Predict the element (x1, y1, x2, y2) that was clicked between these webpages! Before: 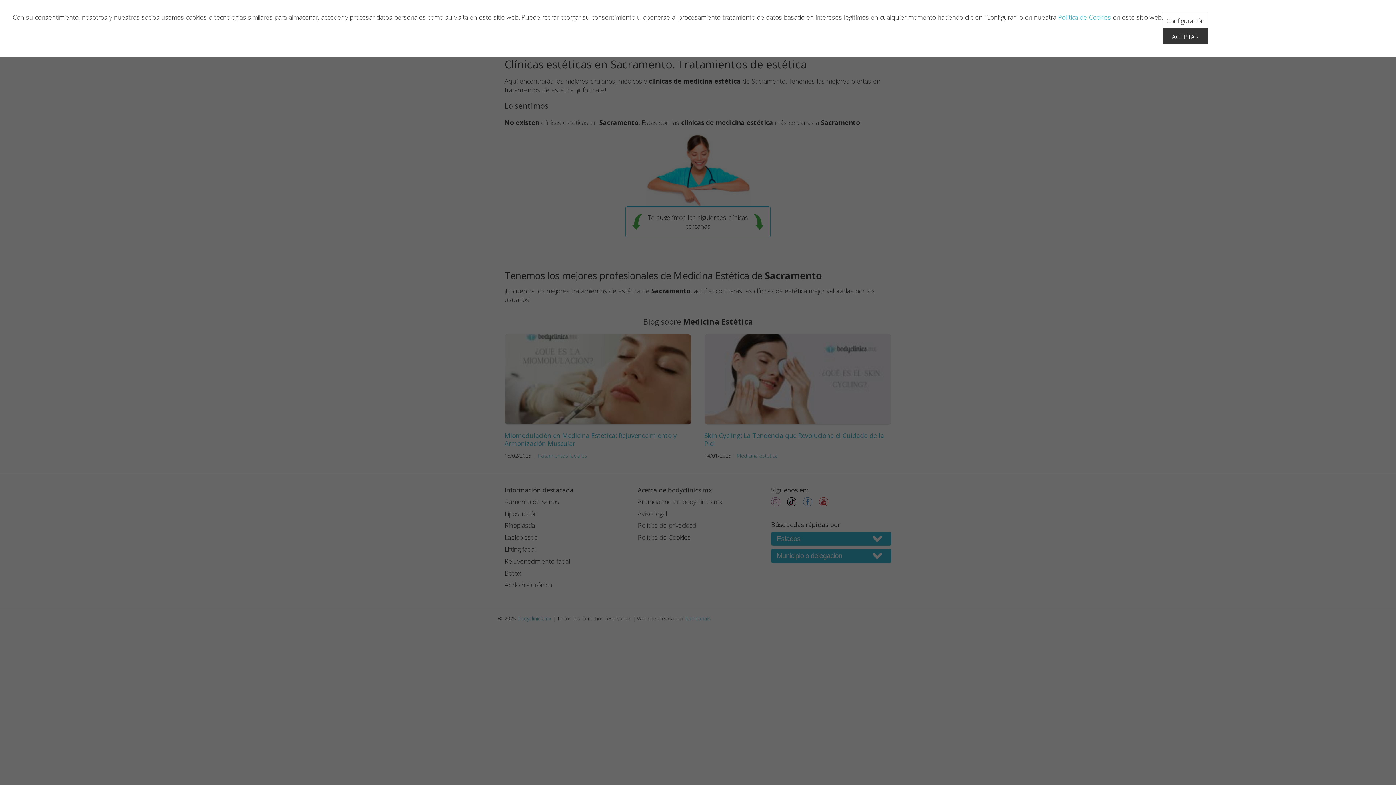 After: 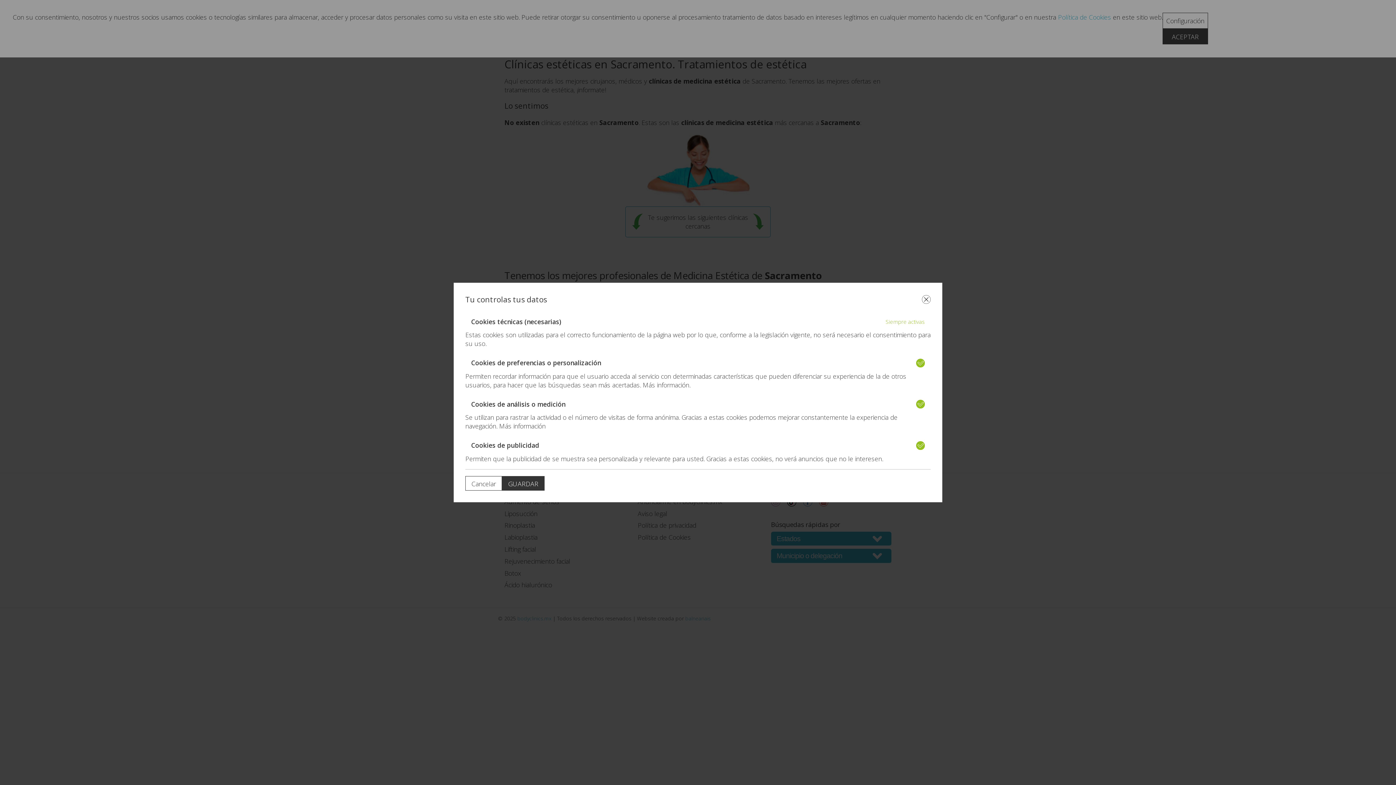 Action: bbox: (1162, 12, 1208, 28) label: Configuración